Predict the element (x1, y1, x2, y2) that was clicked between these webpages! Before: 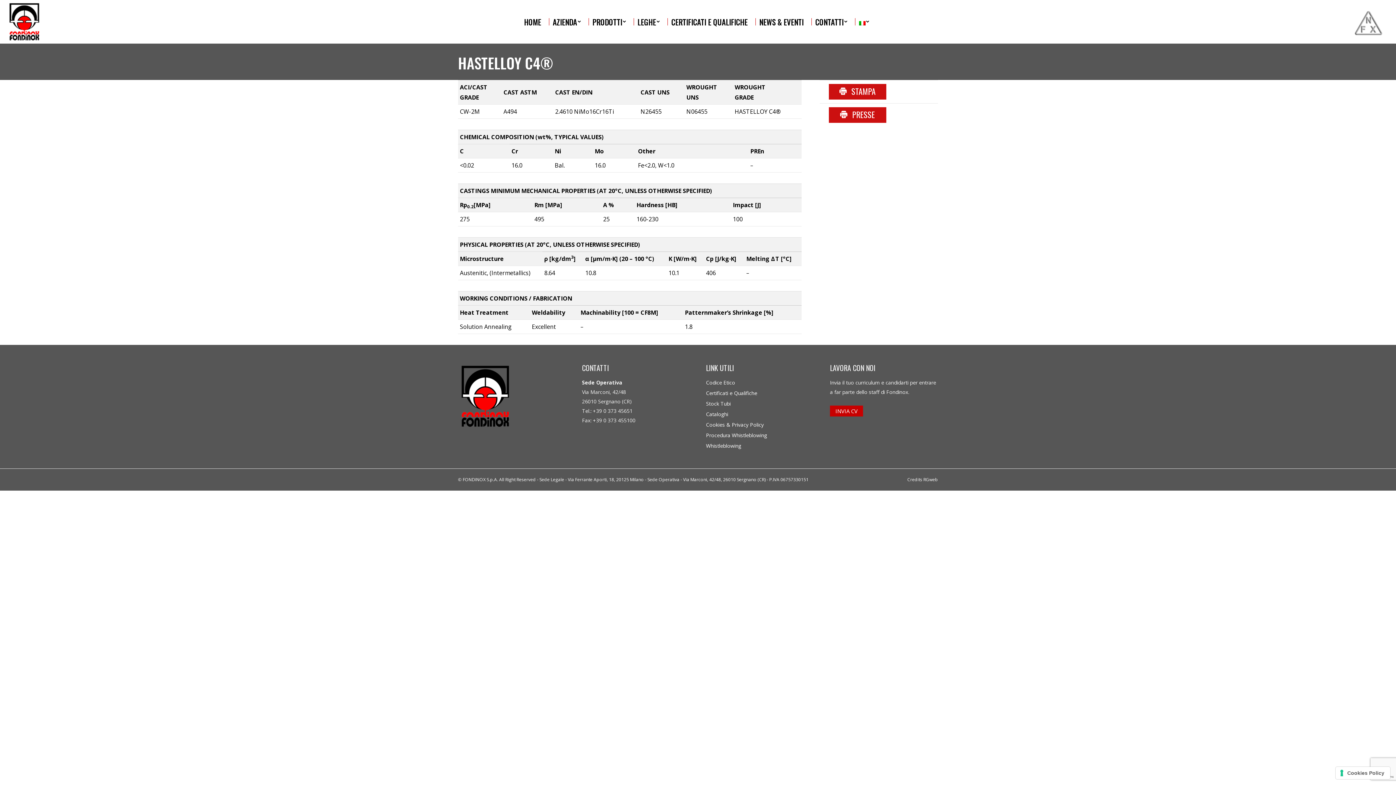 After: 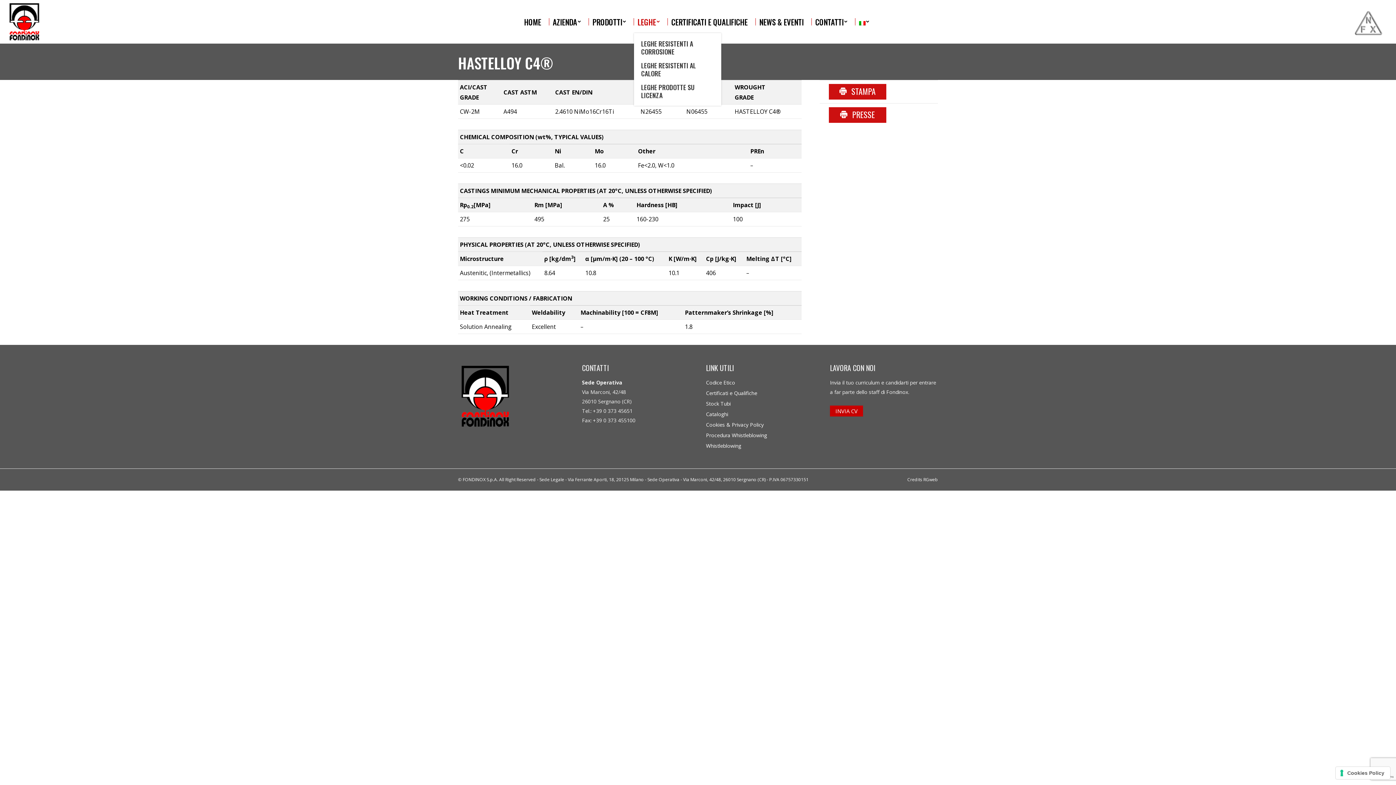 Action: bbox: (637, 14, 664, 28) label: LEGHE